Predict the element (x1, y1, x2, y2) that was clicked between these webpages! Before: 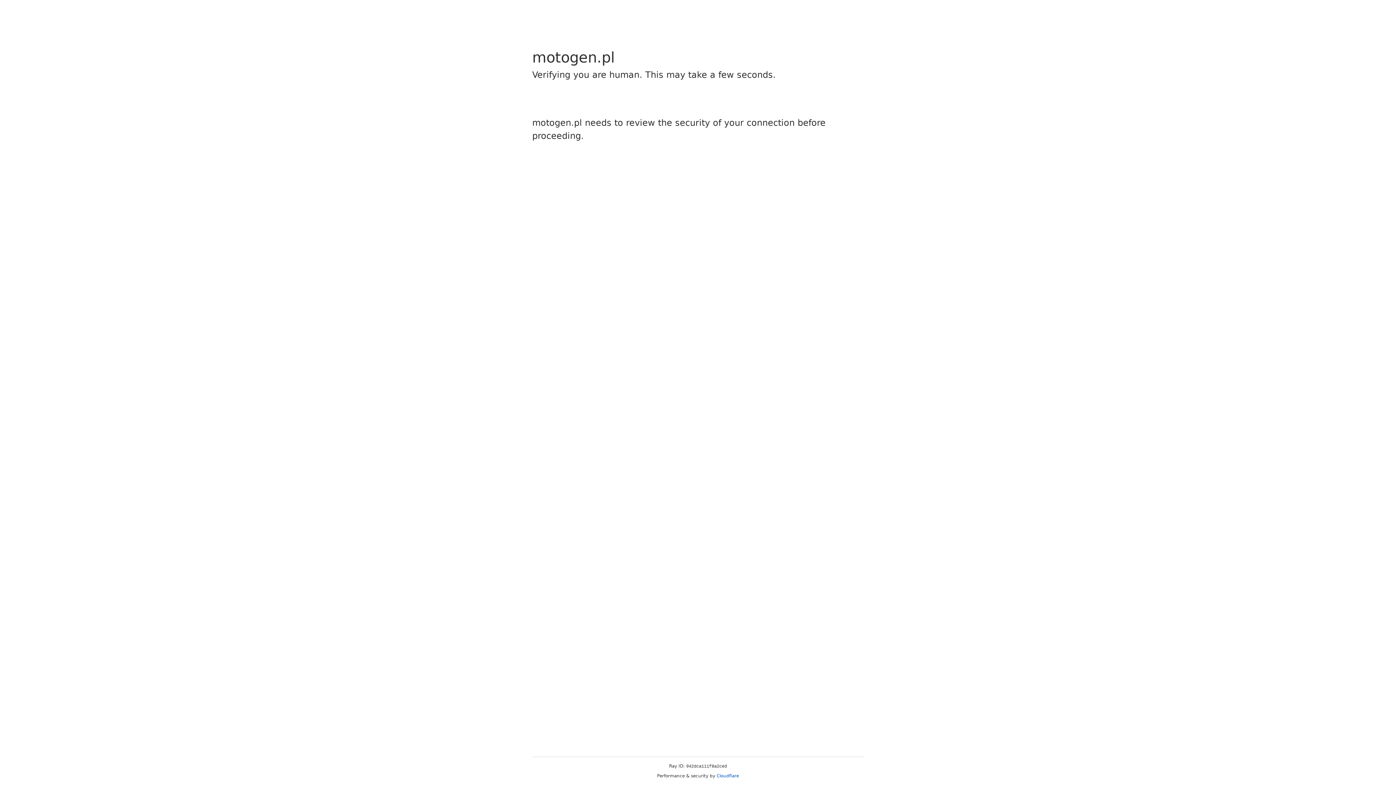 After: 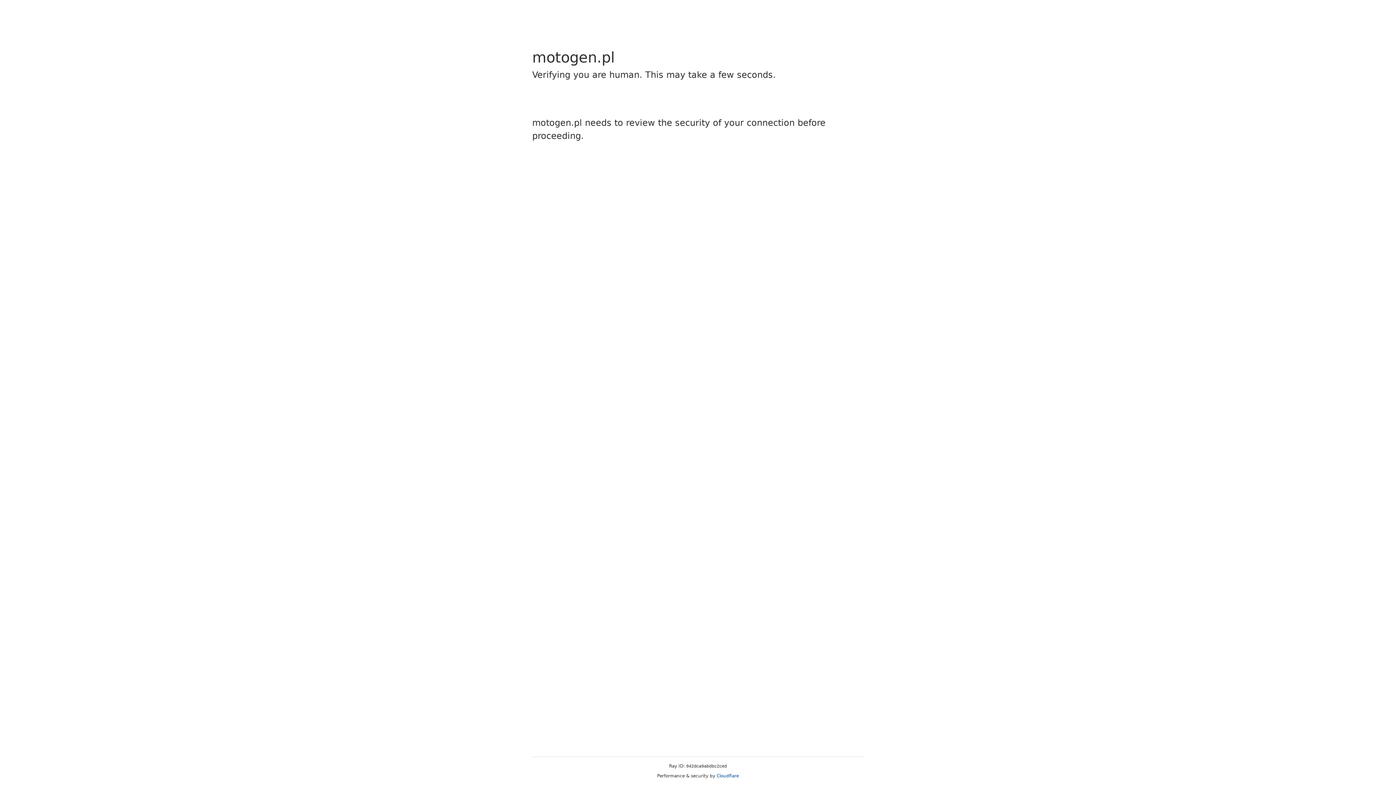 Action: label: Cloudflare bbox: (716, 773, 739, 778)